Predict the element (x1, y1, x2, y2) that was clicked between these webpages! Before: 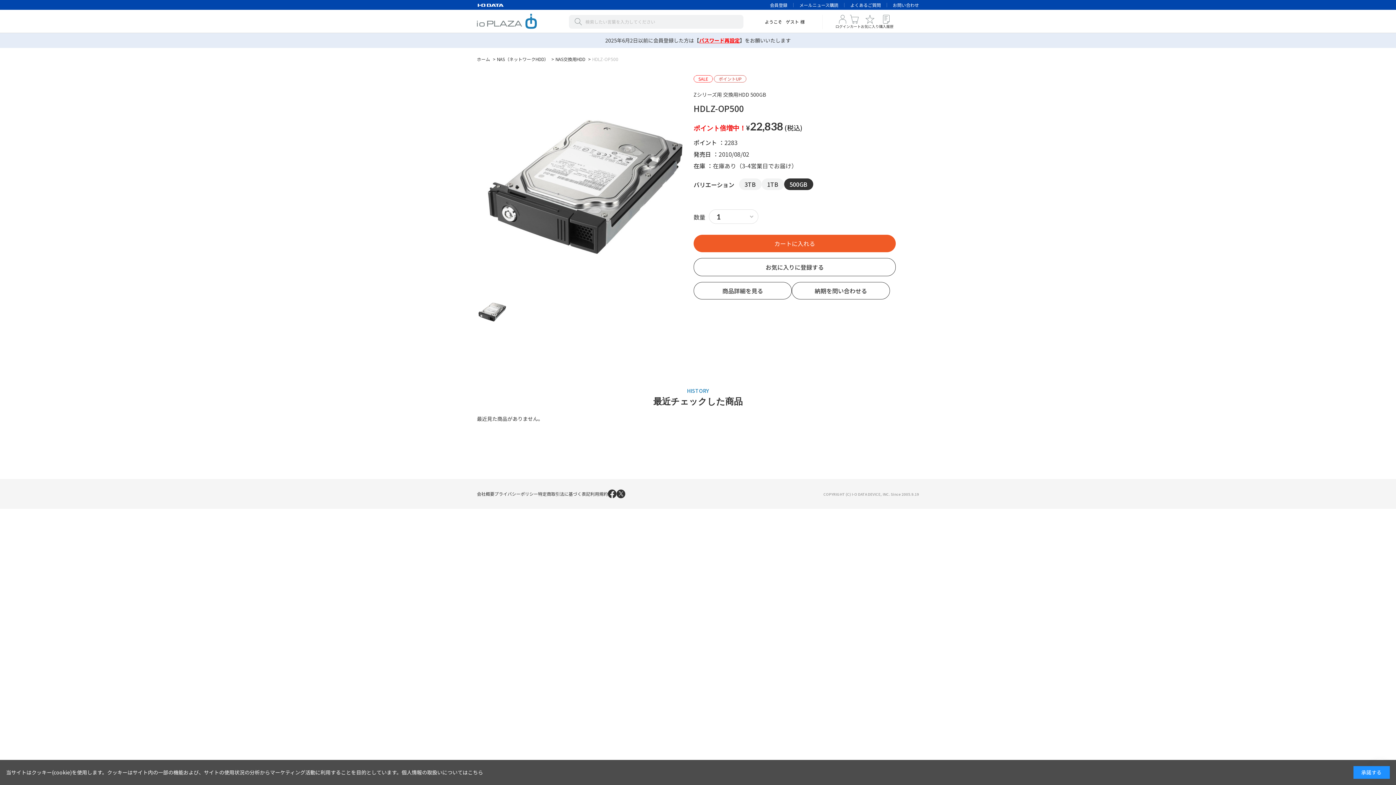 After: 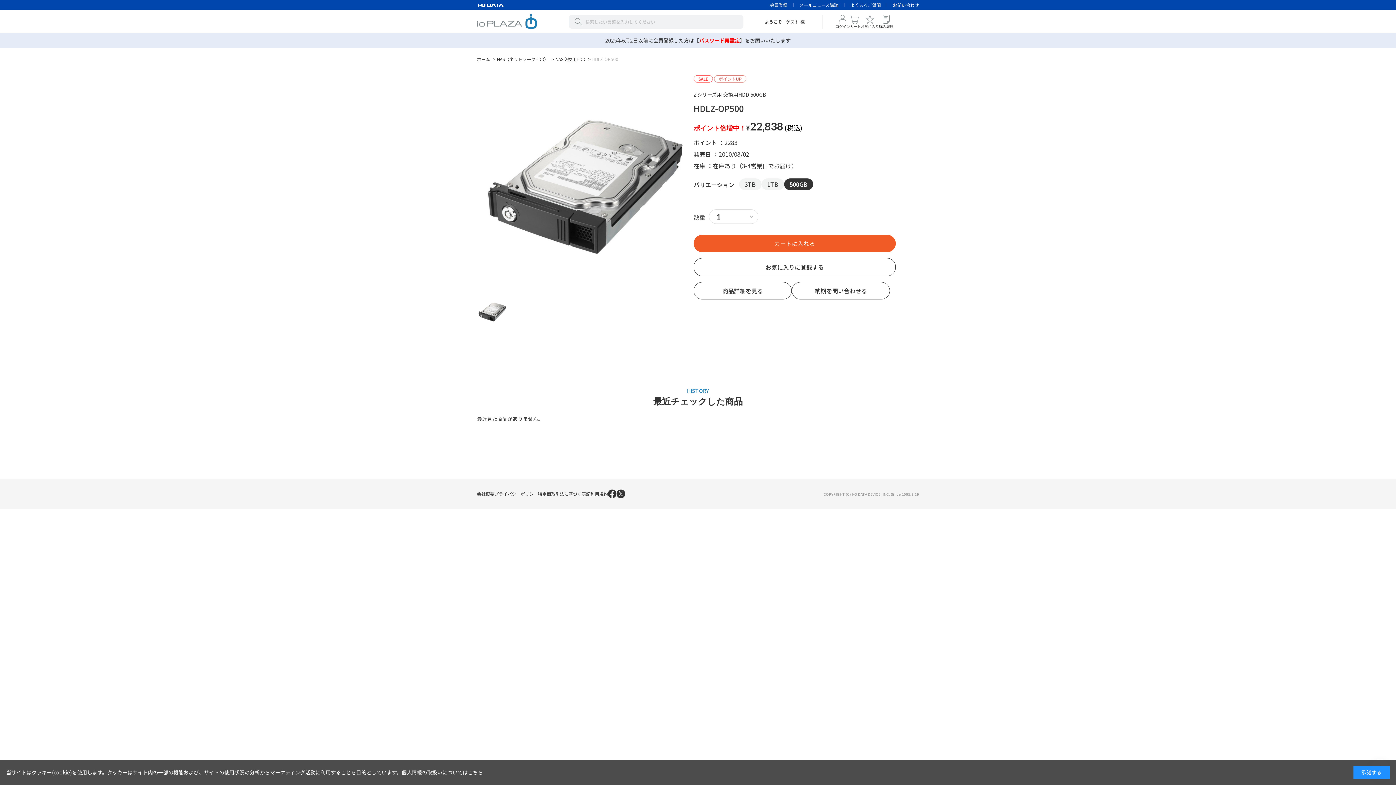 Action: bbox: (592, 56, 618, 62) label: HDLZ-OP500